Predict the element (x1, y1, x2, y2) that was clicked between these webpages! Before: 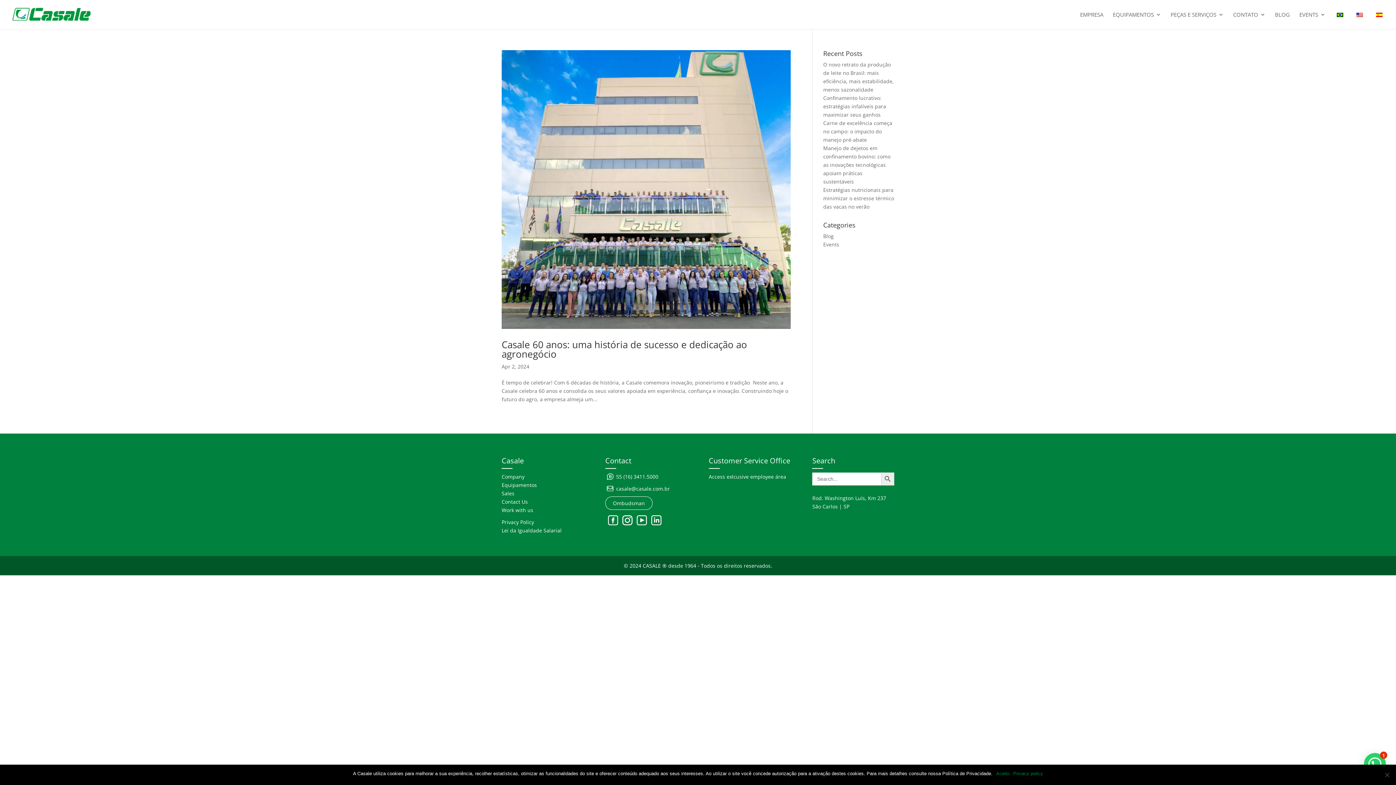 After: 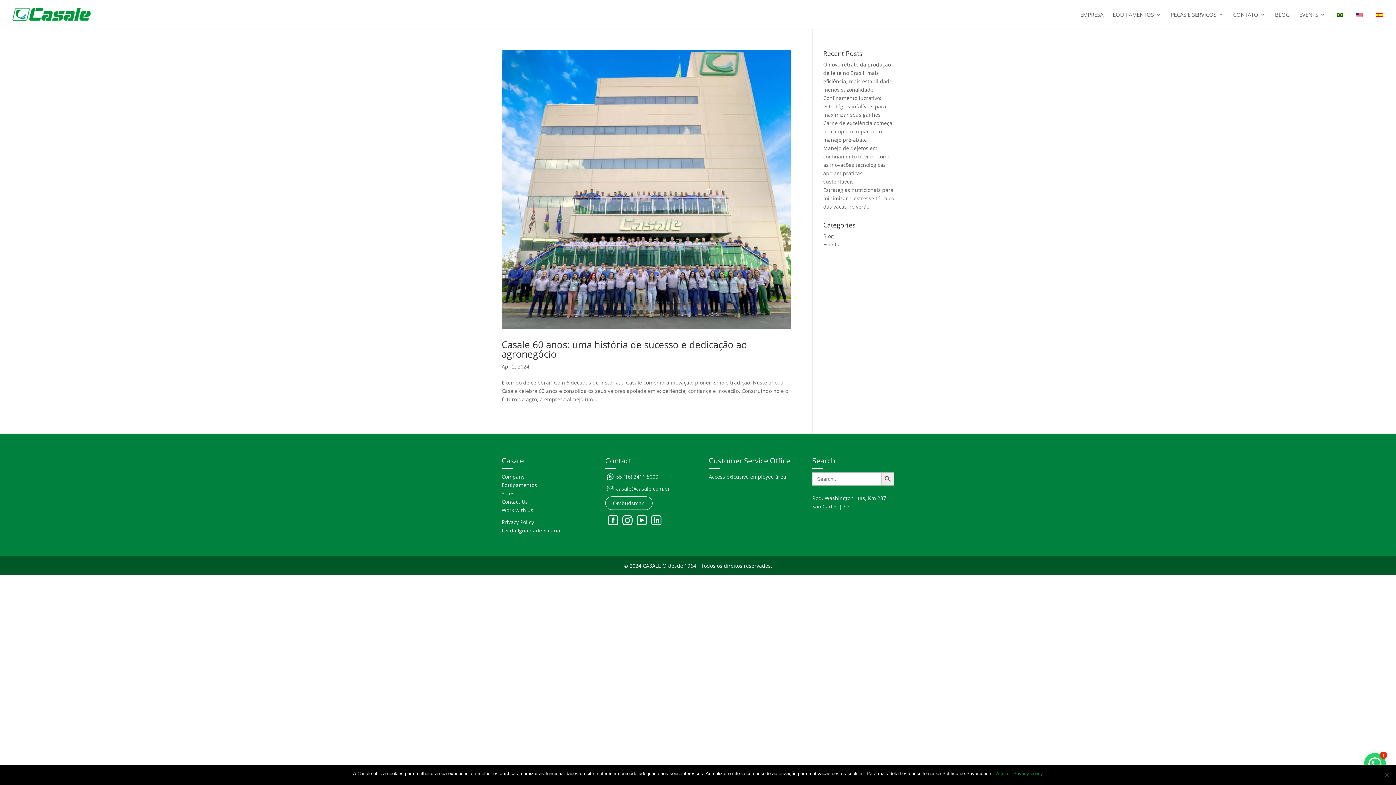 Action: bbox: (1354, 12, 1365, 29)